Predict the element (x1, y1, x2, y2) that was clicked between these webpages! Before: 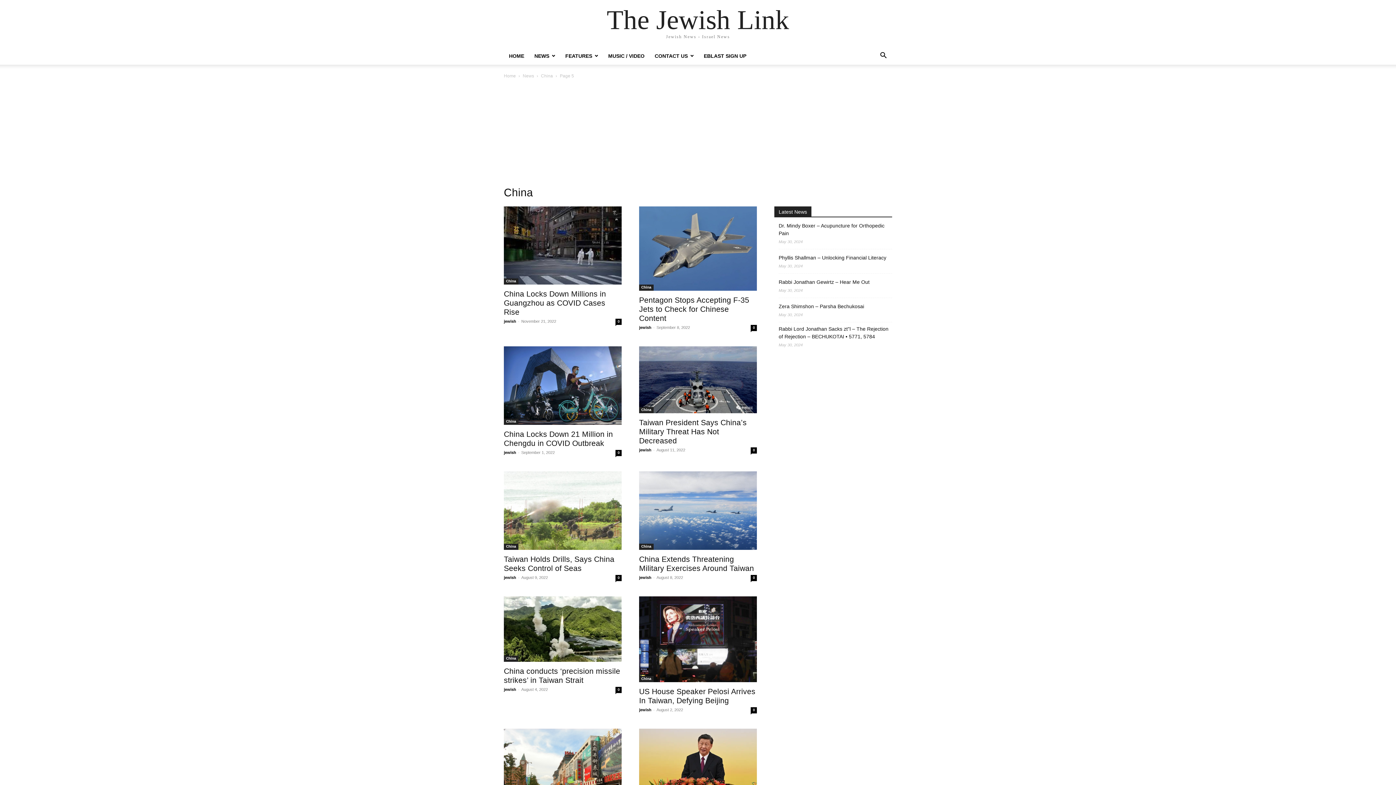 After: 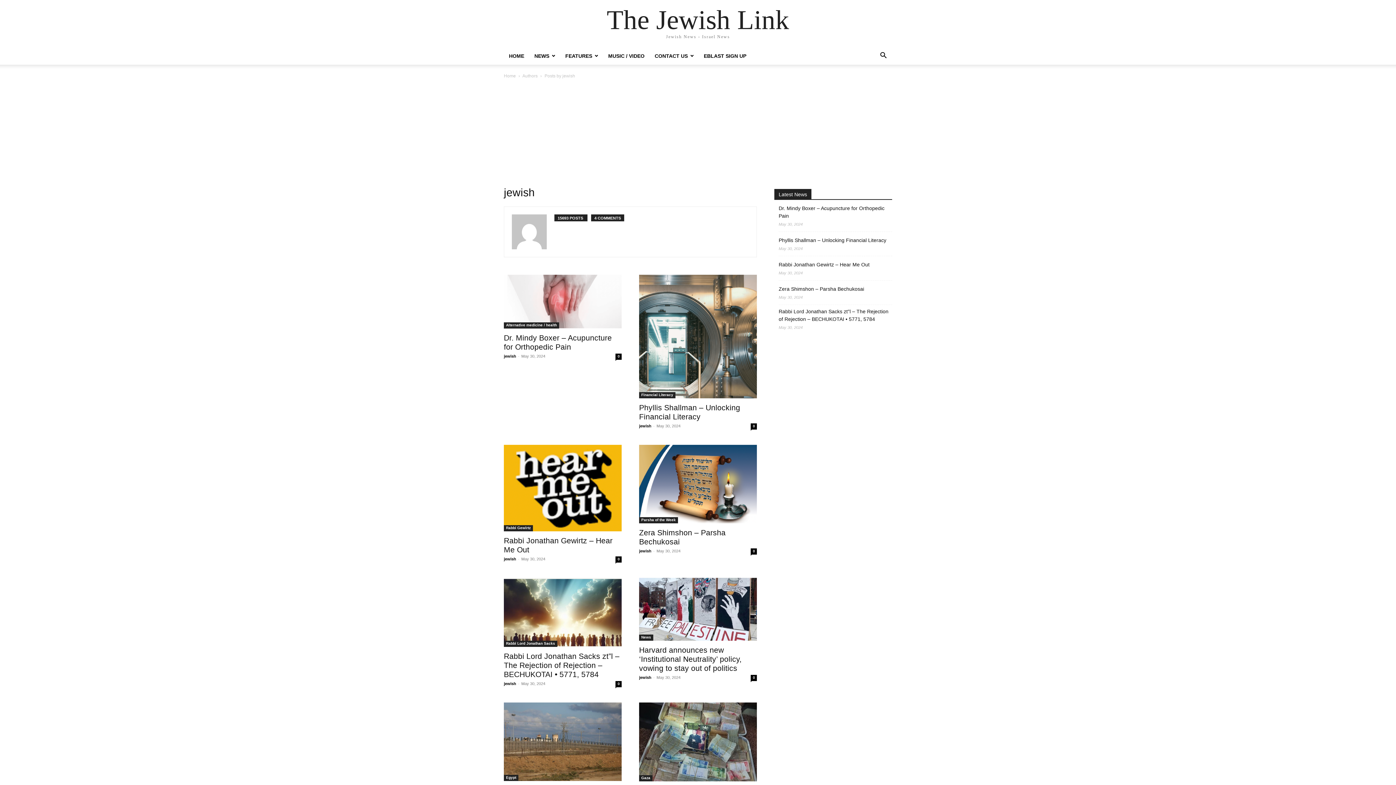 Action: bbox: (639, 575, 651, 580) label: jewish